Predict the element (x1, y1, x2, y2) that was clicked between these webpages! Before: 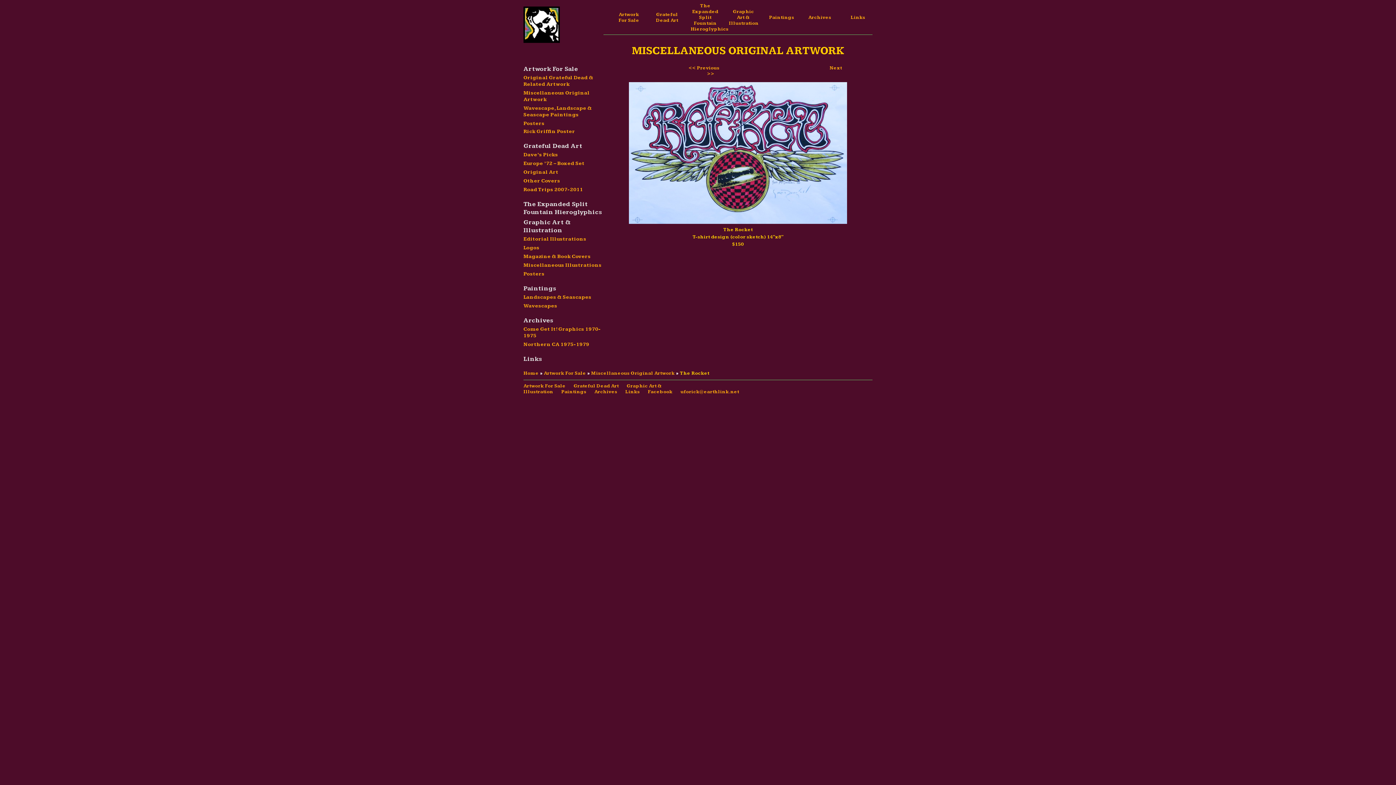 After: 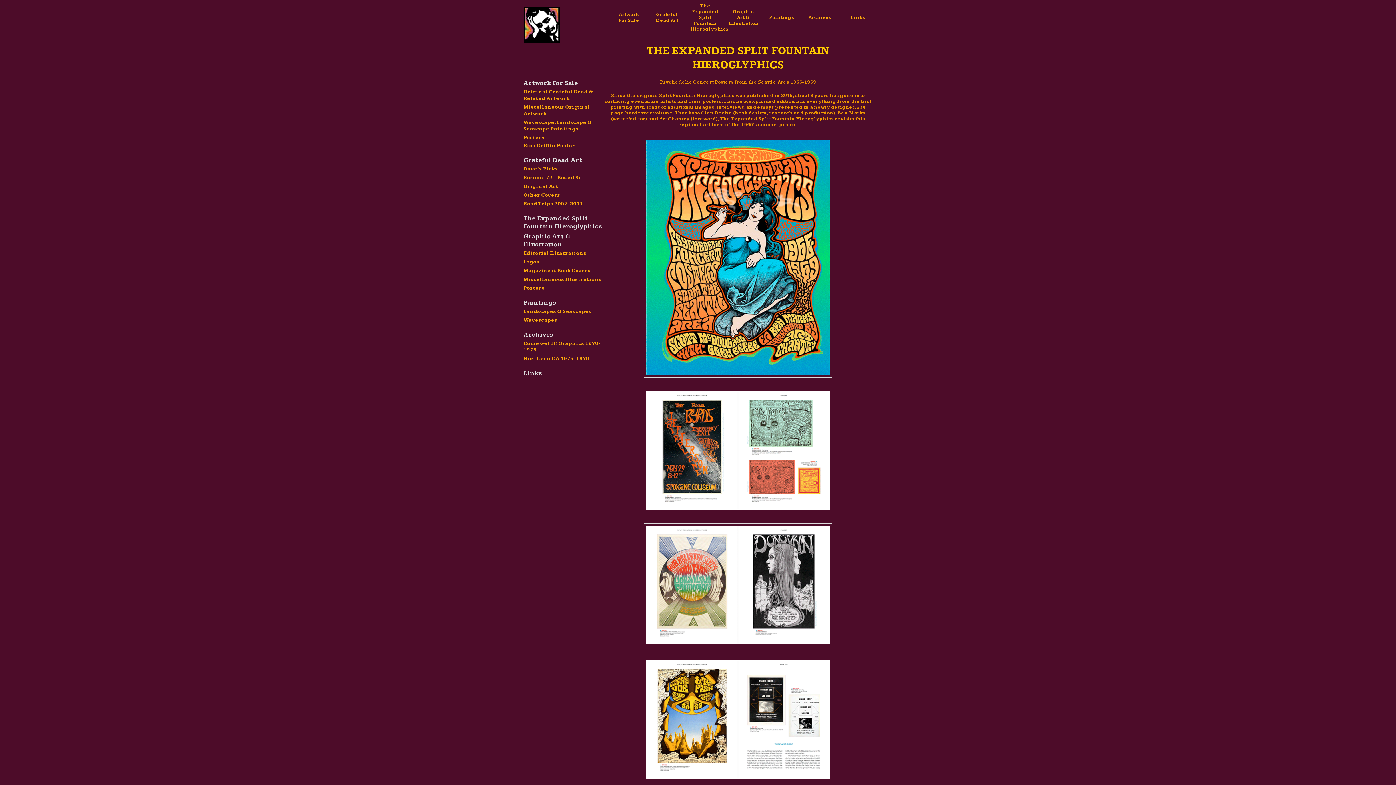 Action: label: The Expanded Split Fountain Hieroglyphics bbox: (690, 2, 728, 32)